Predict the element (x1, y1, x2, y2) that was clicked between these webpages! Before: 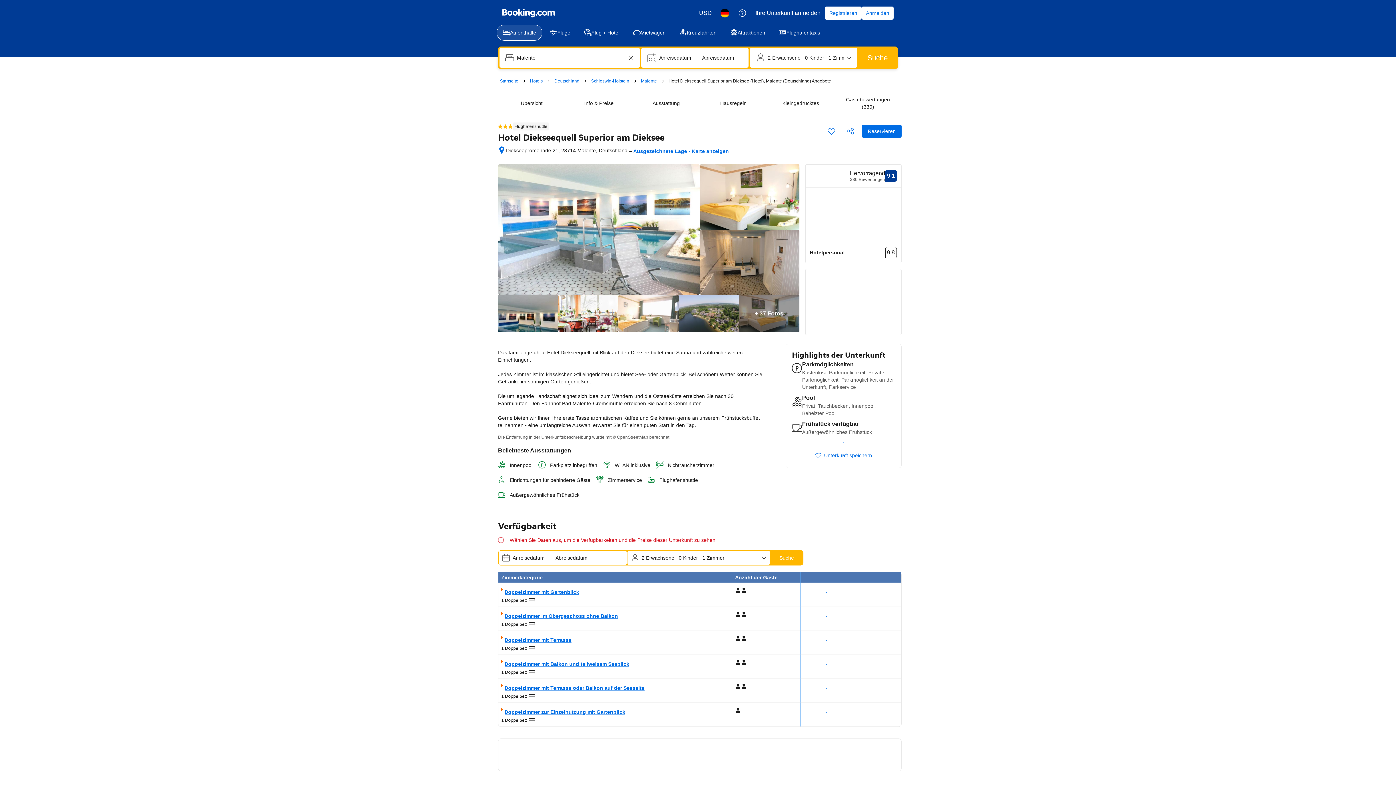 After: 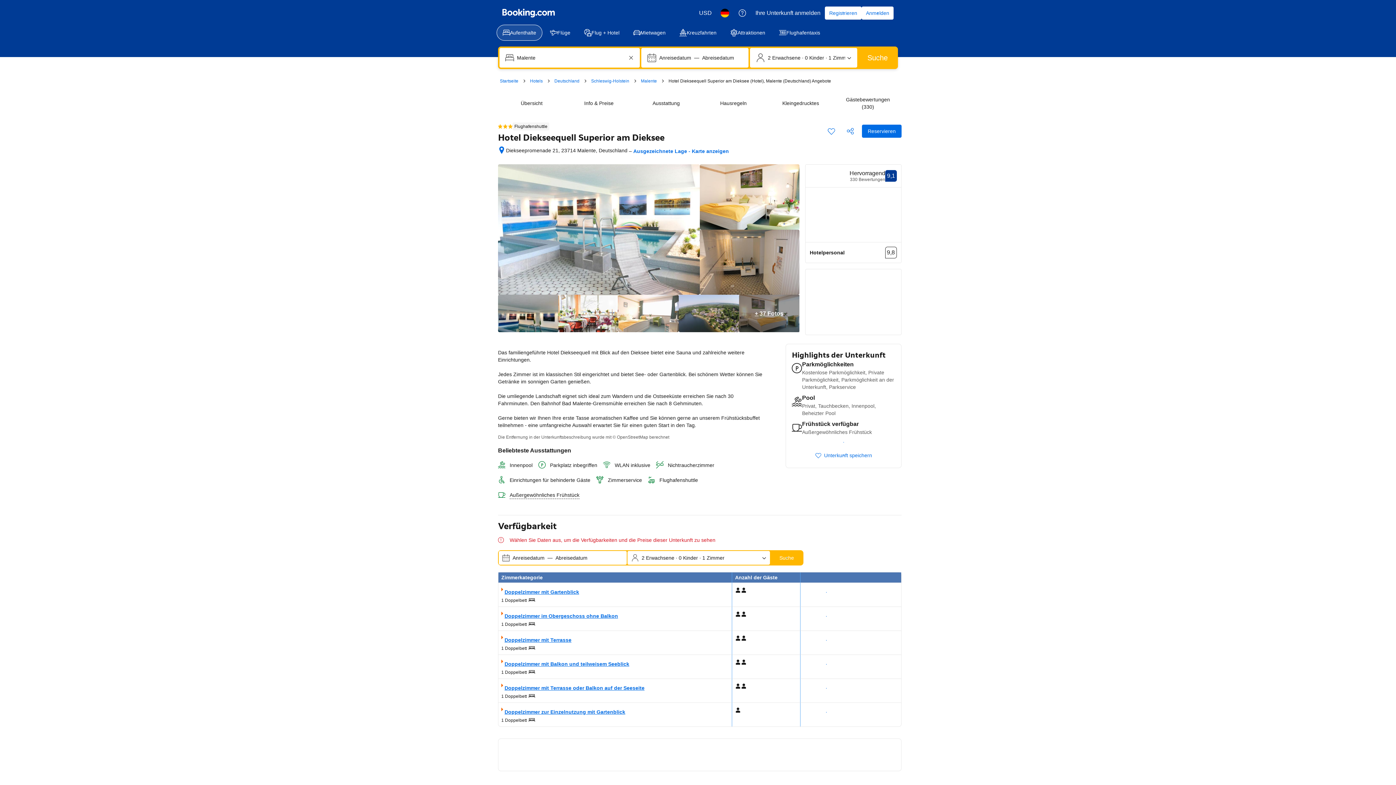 Action: bbox: (506, 147, 627, 154) label: Diekseepromenade 21, 23714 Malente, Deutschland
Hervorragende Lage — bewertet mit 9.7/10!(Ergebnis aus 330 Bewertungen)
Bewertet von Gästen nach Ihrem Aufenthalt in der Unterkunft Hotel Diekseequell Superior am Dieksee.